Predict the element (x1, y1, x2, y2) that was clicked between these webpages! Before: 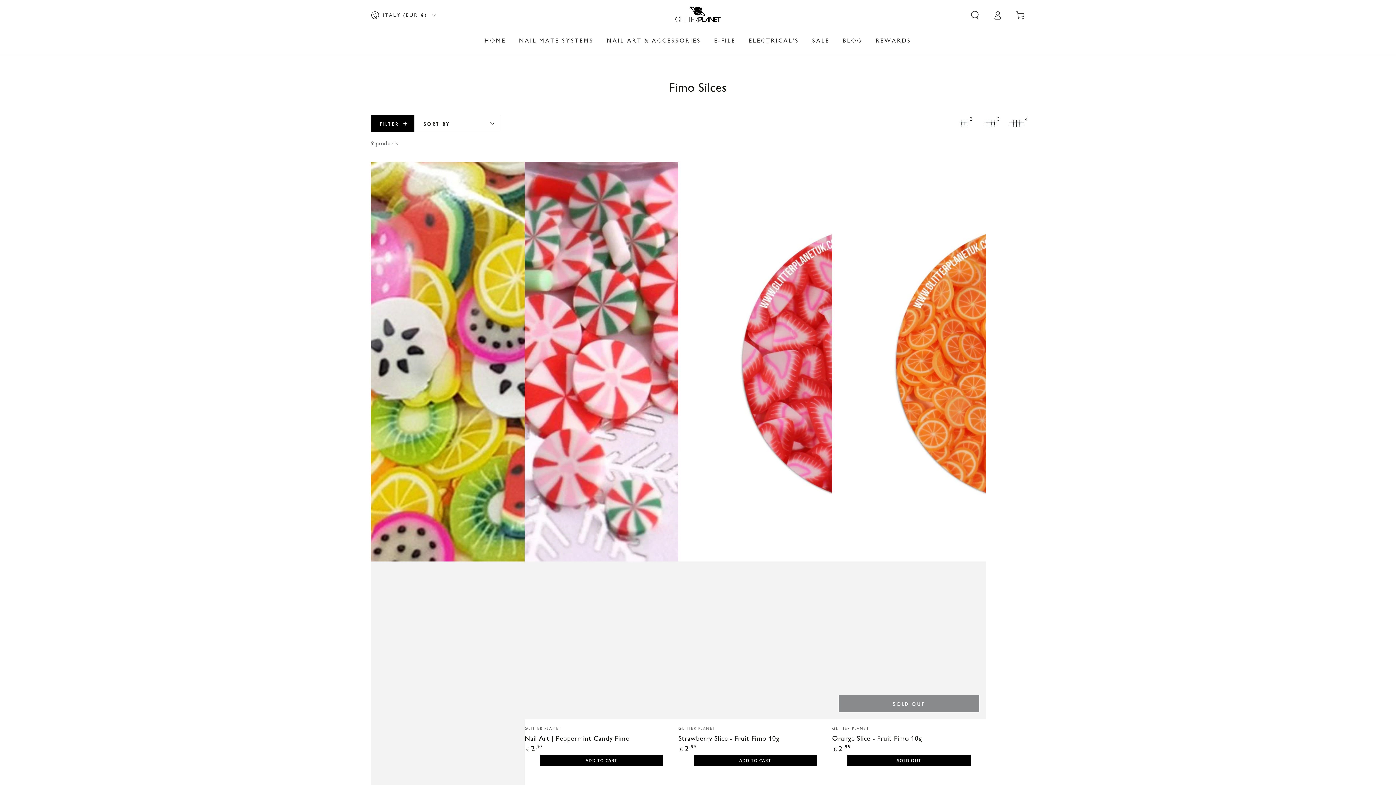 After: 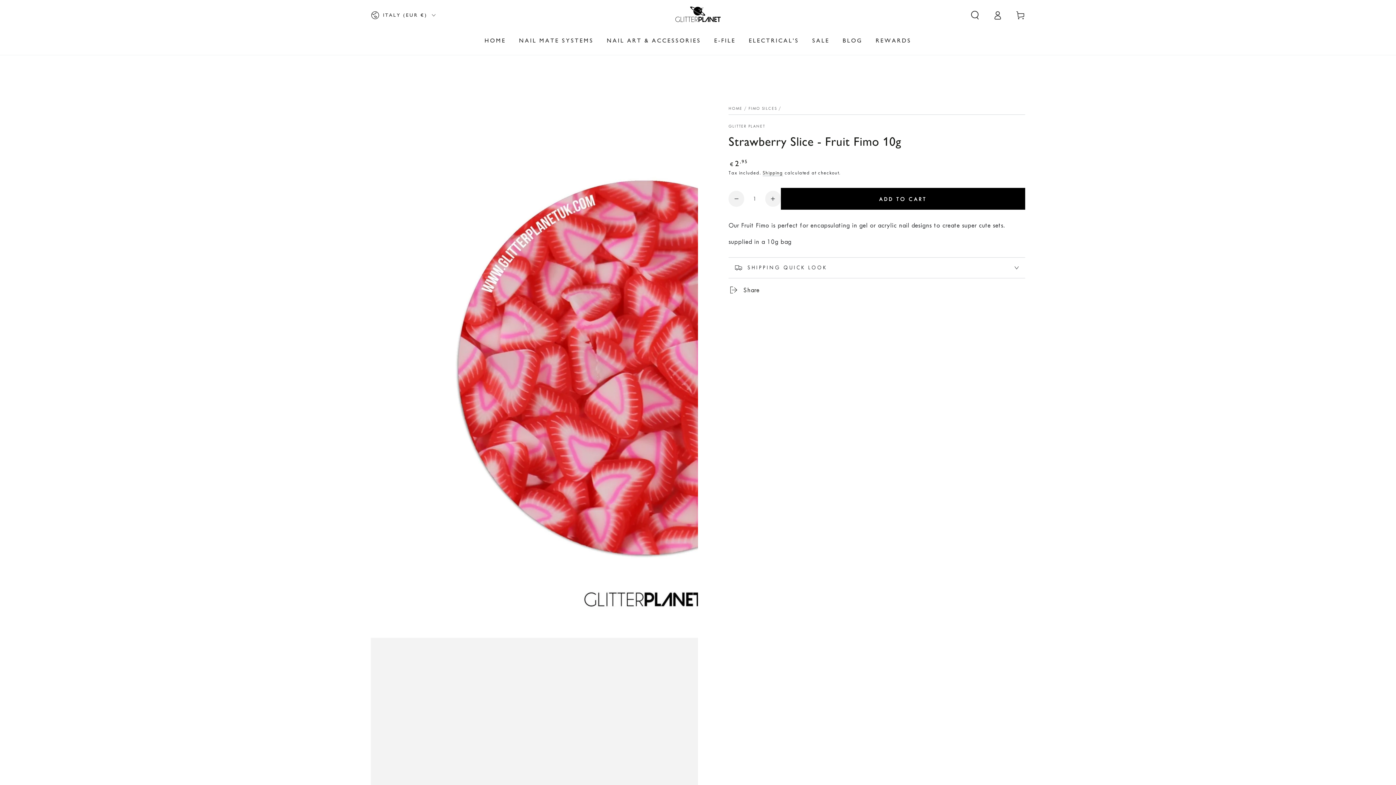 Action: bbox: (678, 161, 832, 719)